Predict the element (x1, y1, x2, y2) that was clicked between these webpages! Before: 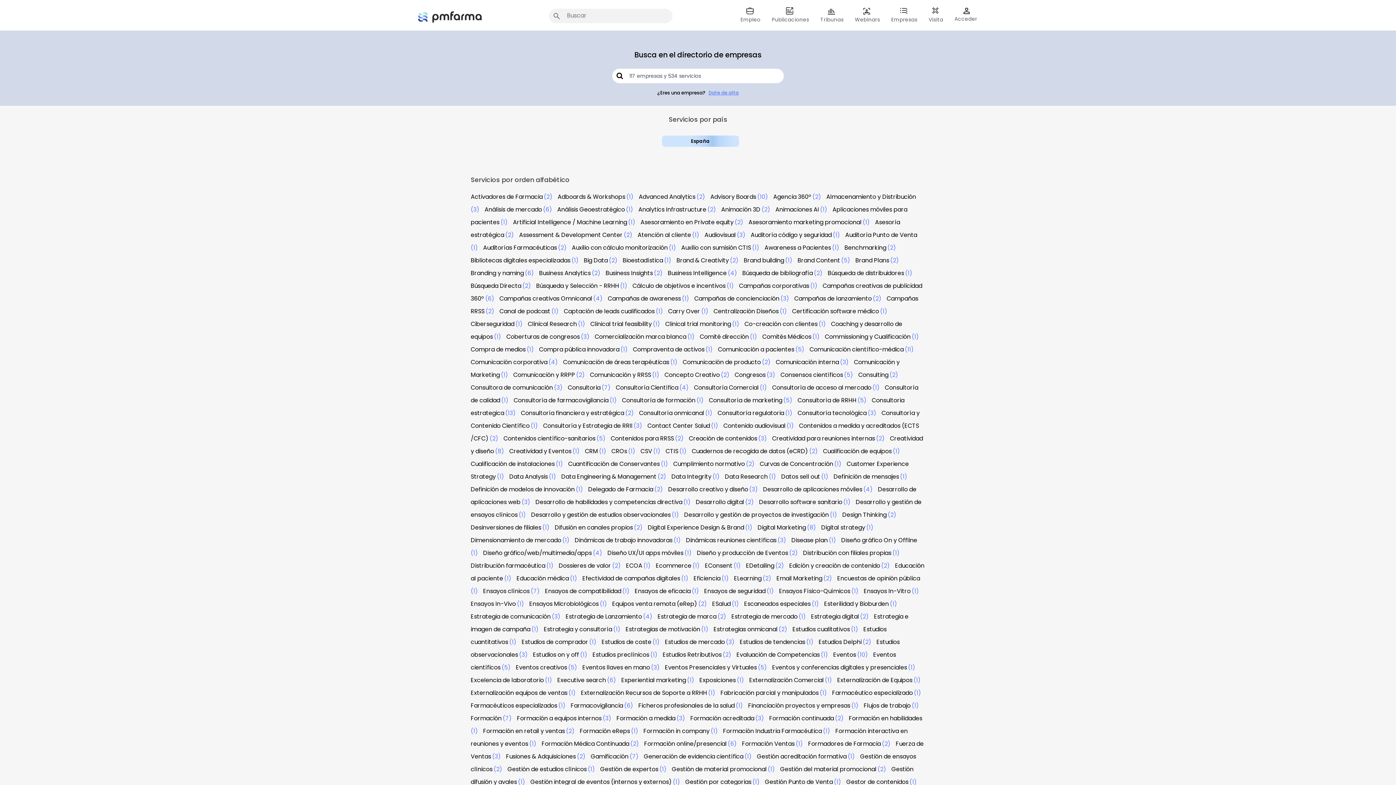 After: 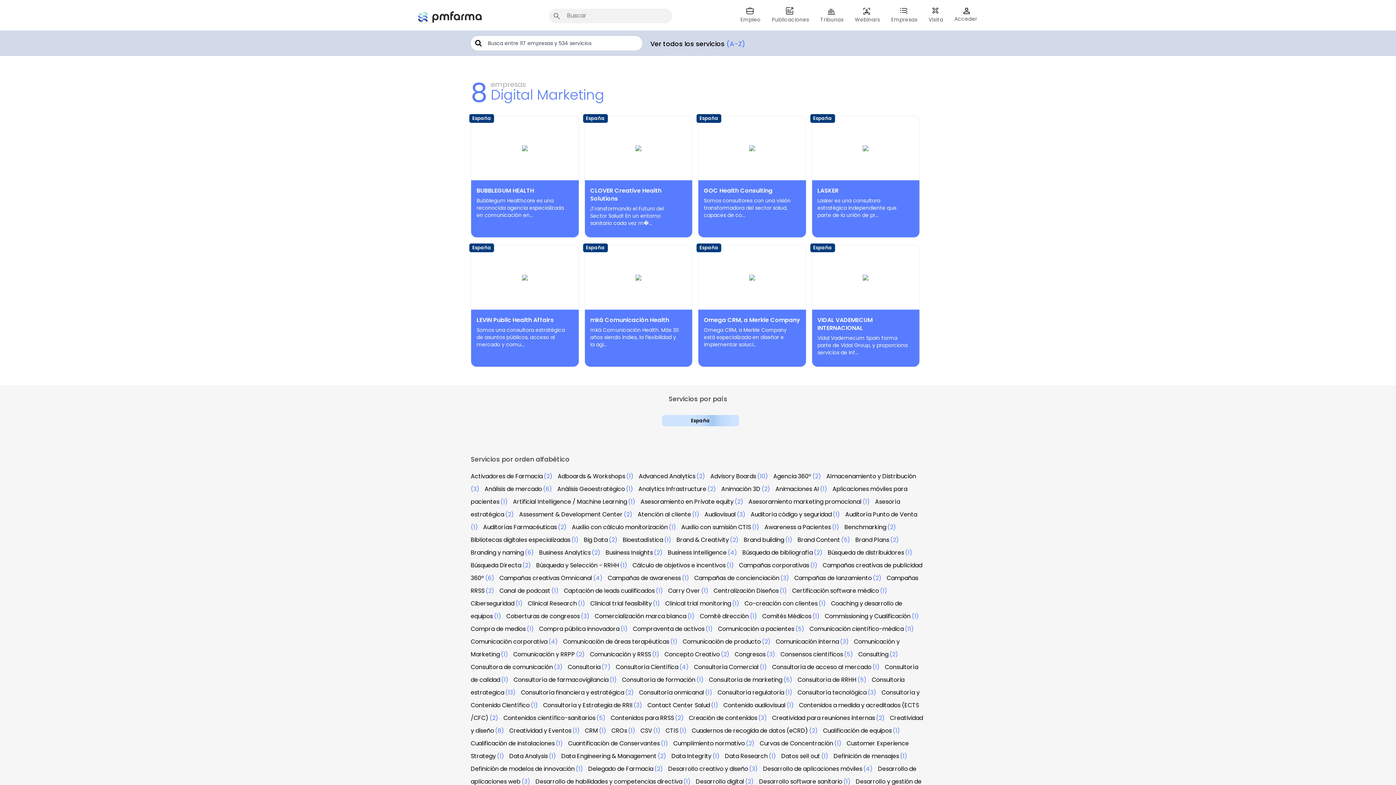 Action: bbox: (757, 523, 806, 532) label: Digital Marketing